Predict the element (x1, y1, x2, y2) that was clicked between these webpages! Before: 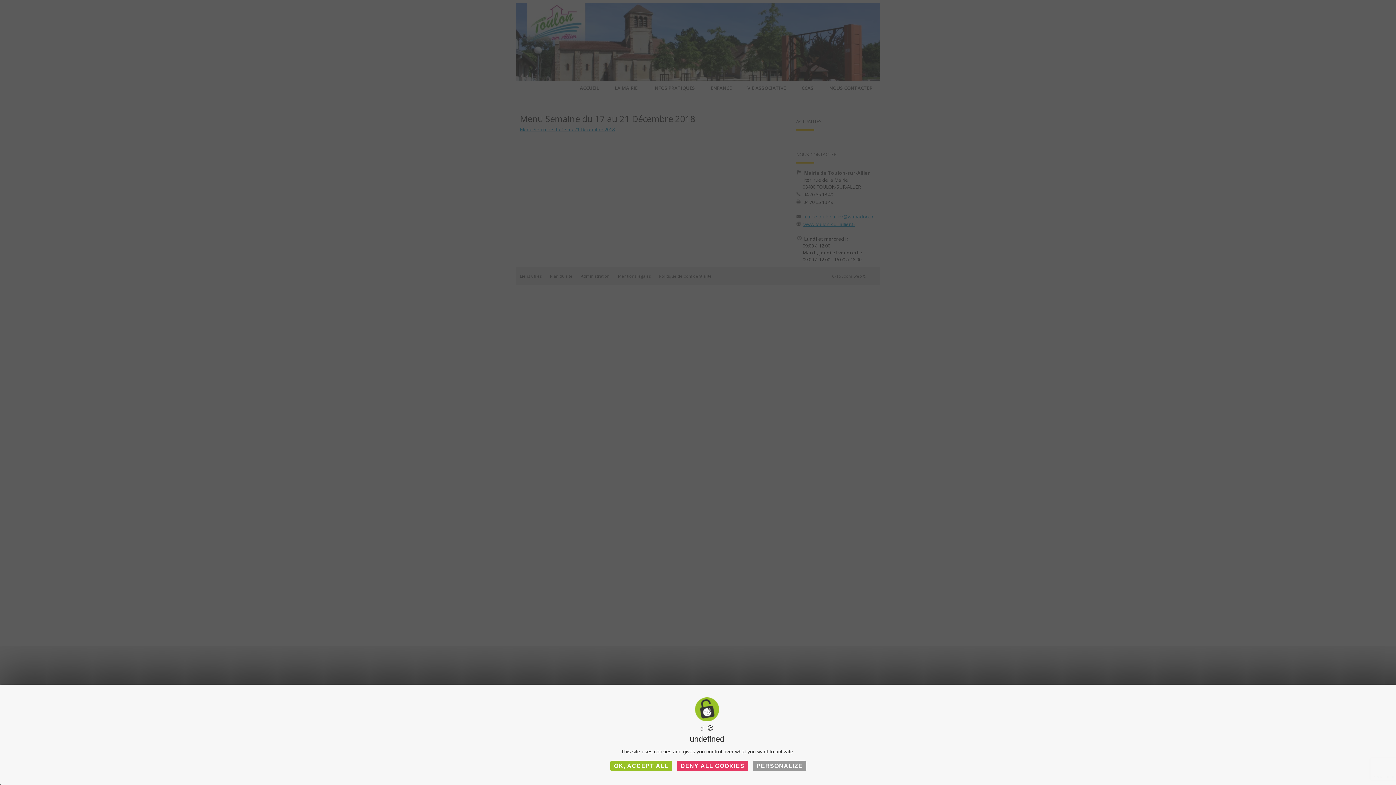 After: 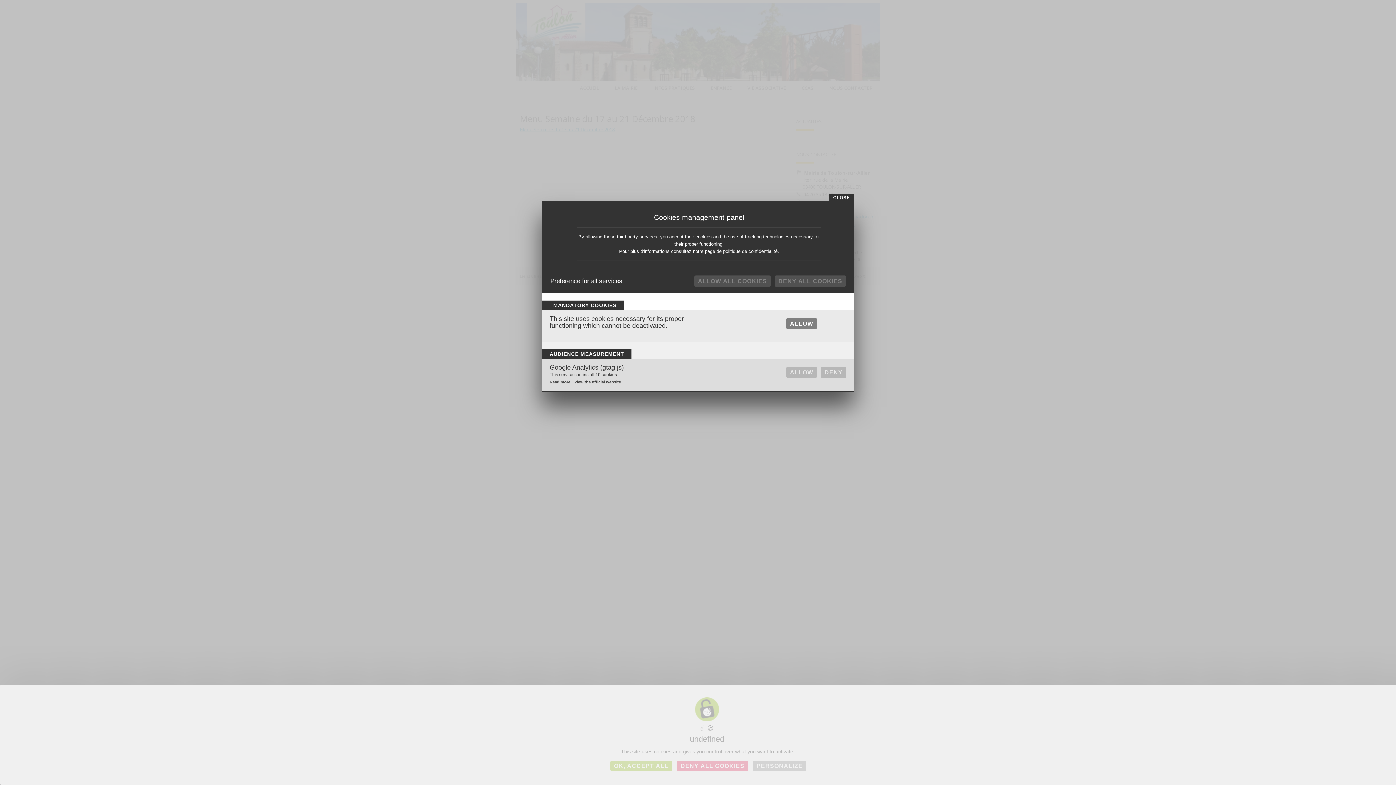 Action: bbox: (753, 761, 806, 771) label: PERSONALIZE